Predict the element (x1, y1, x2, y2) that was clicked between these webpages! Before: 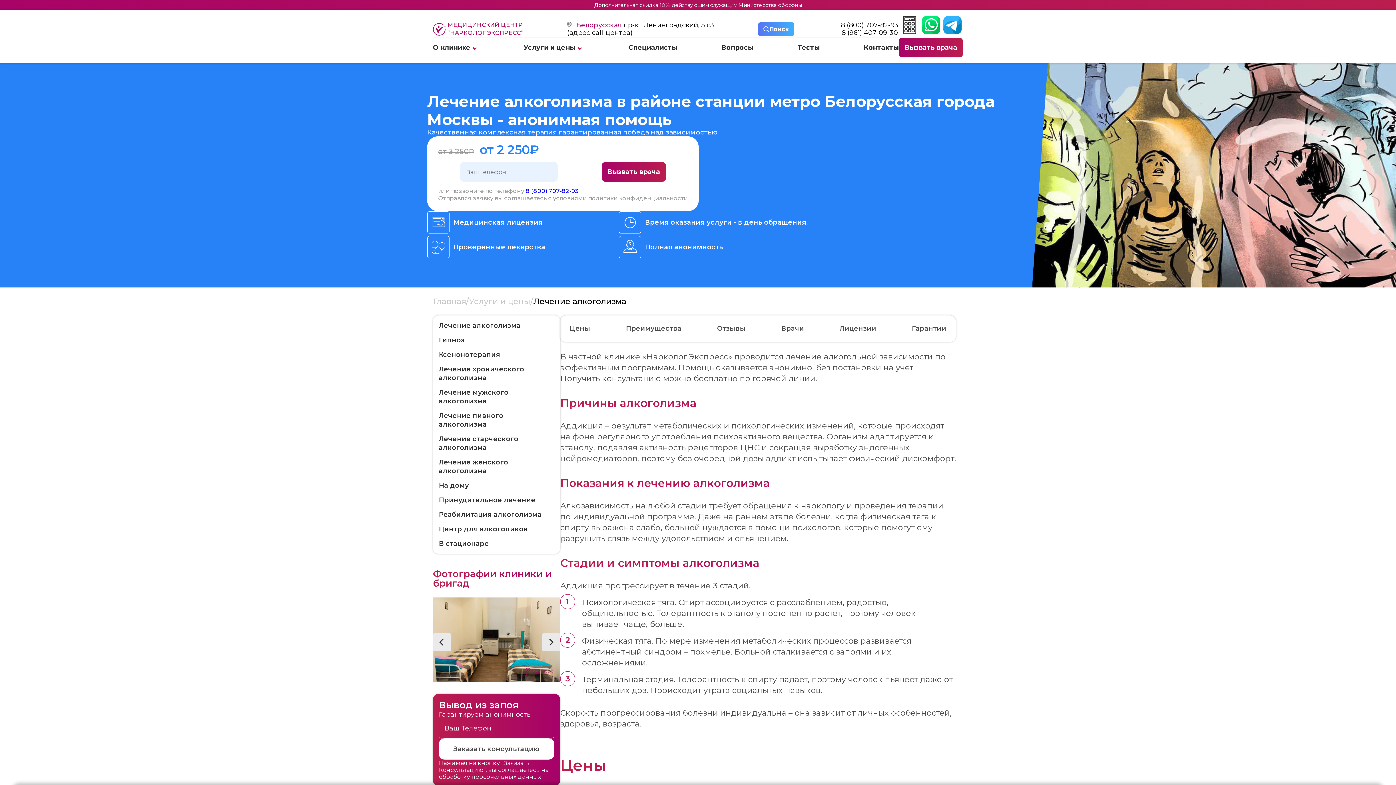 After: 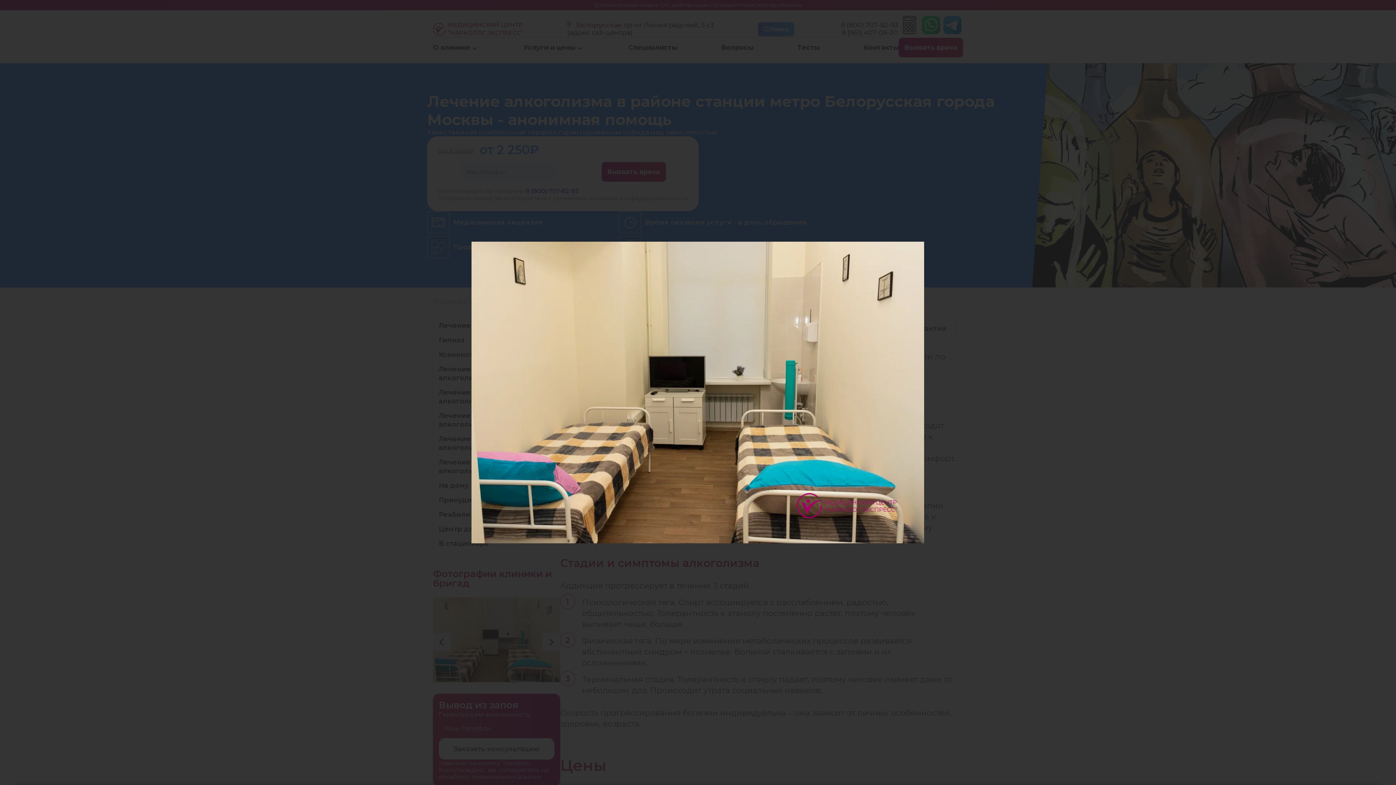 Action: bbox: (433, 597, 560, 682)